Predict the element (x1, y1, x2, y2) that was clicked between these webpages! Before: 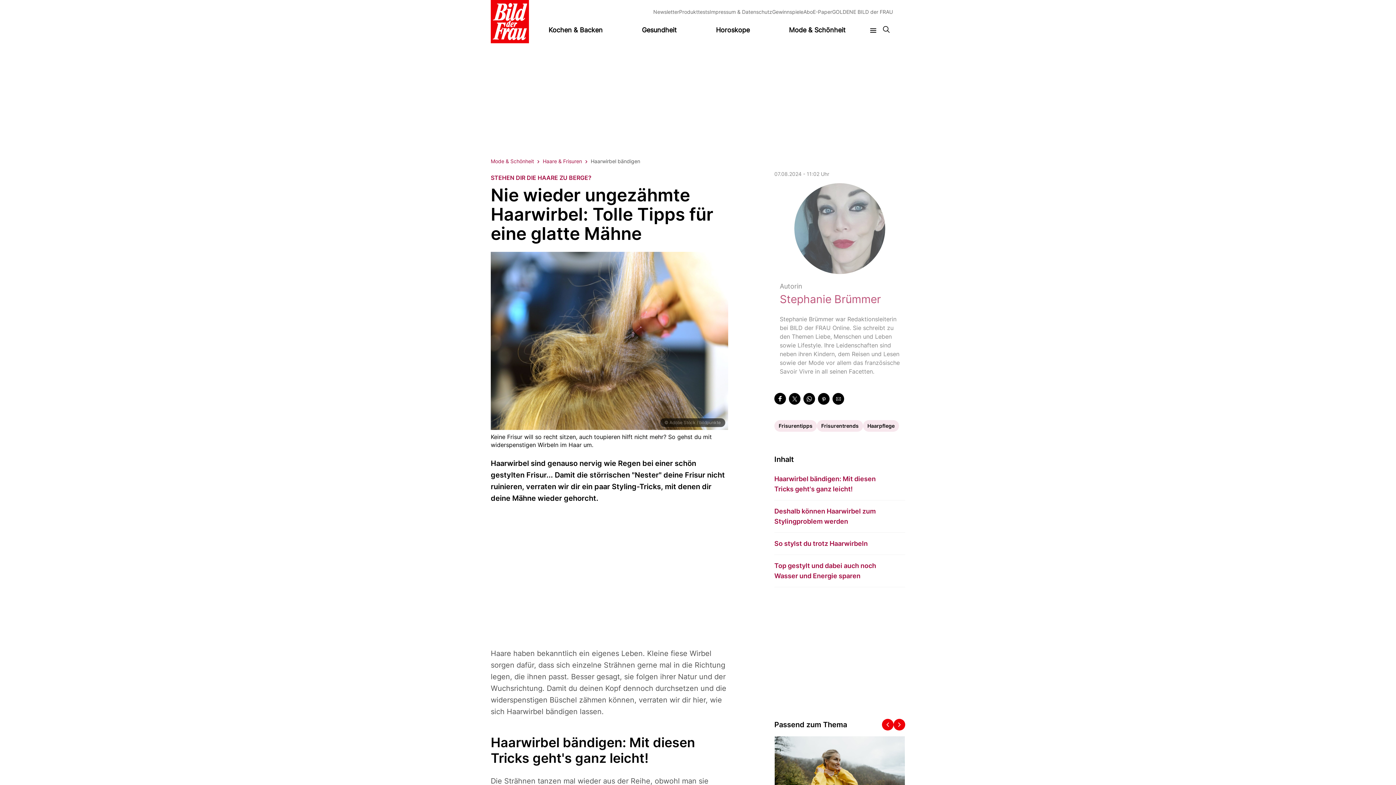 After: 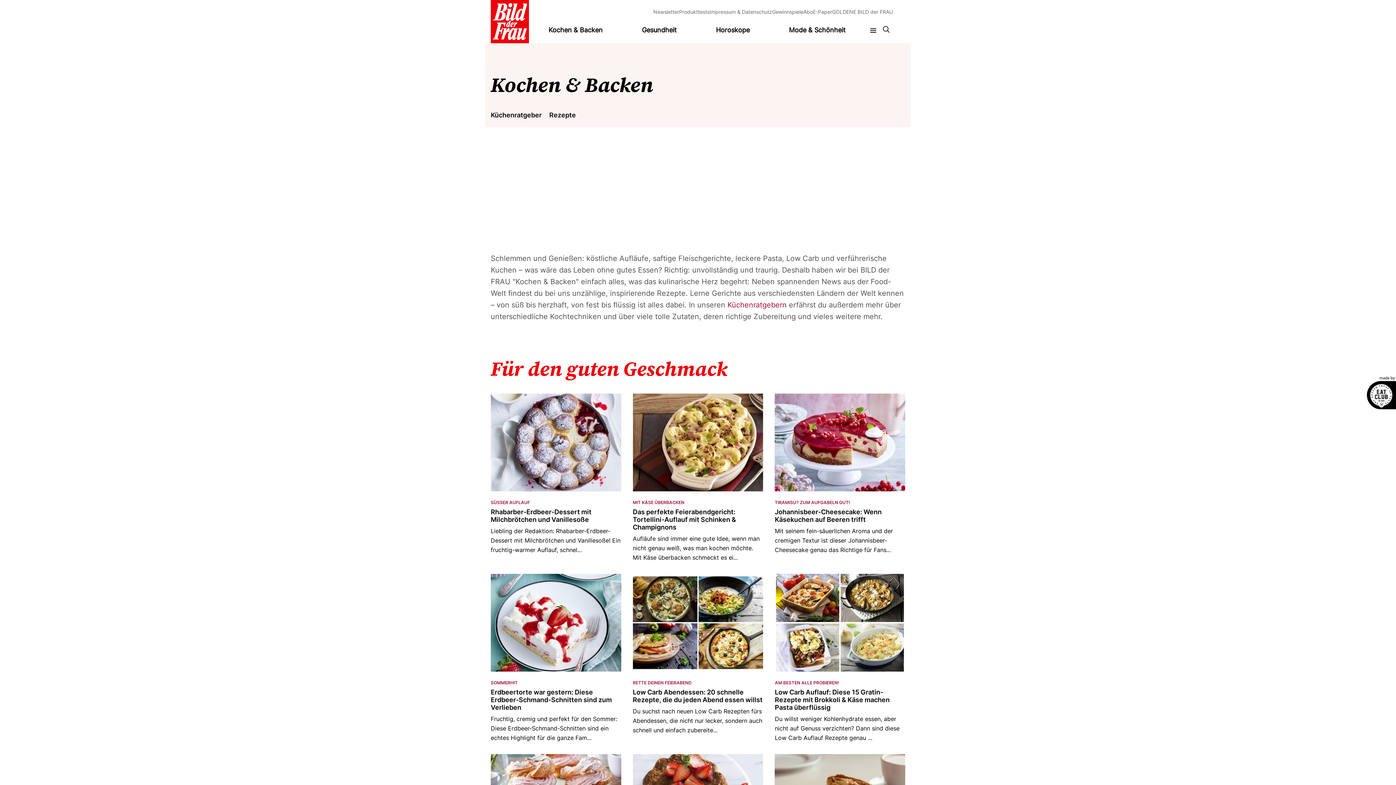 Action: bbox: (529, 25, 622, 43) label: Kochen & Backen